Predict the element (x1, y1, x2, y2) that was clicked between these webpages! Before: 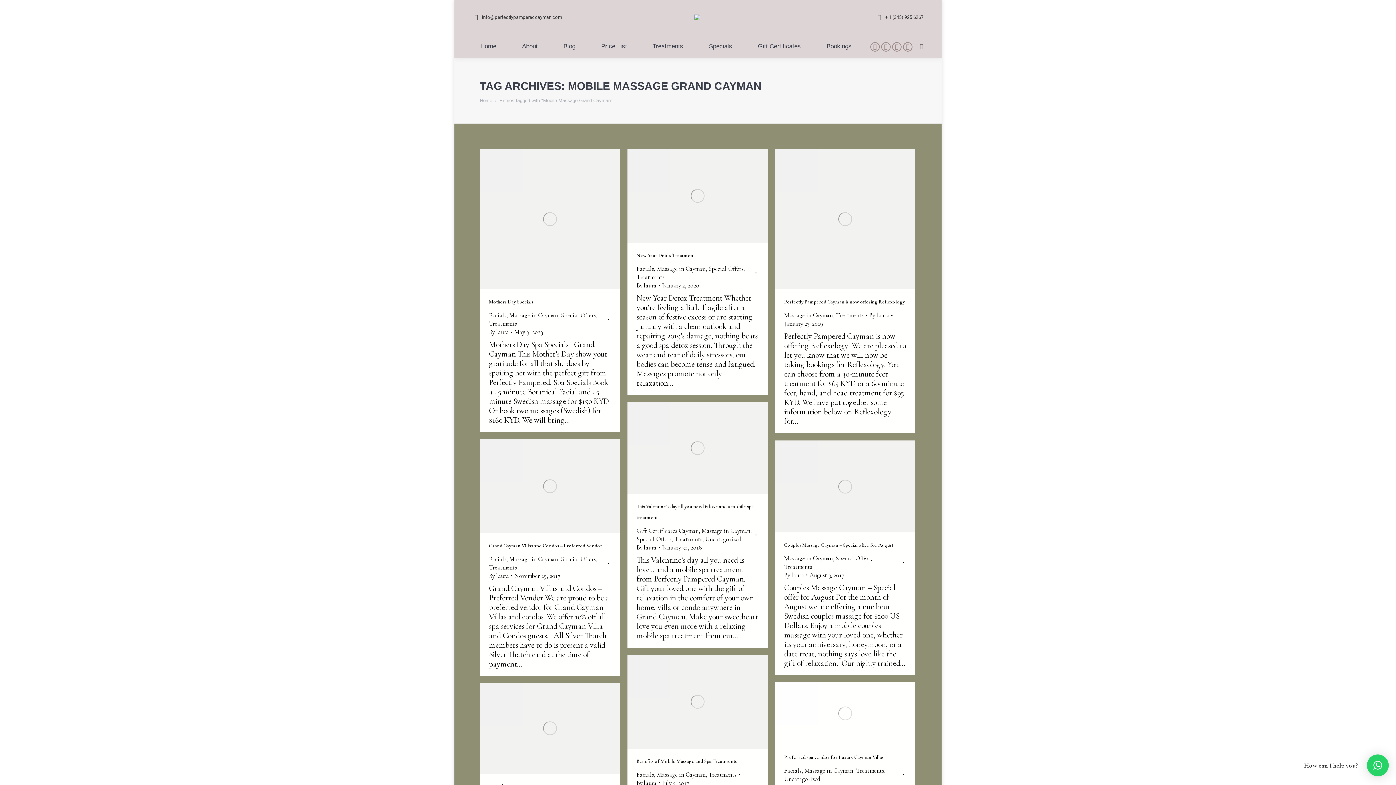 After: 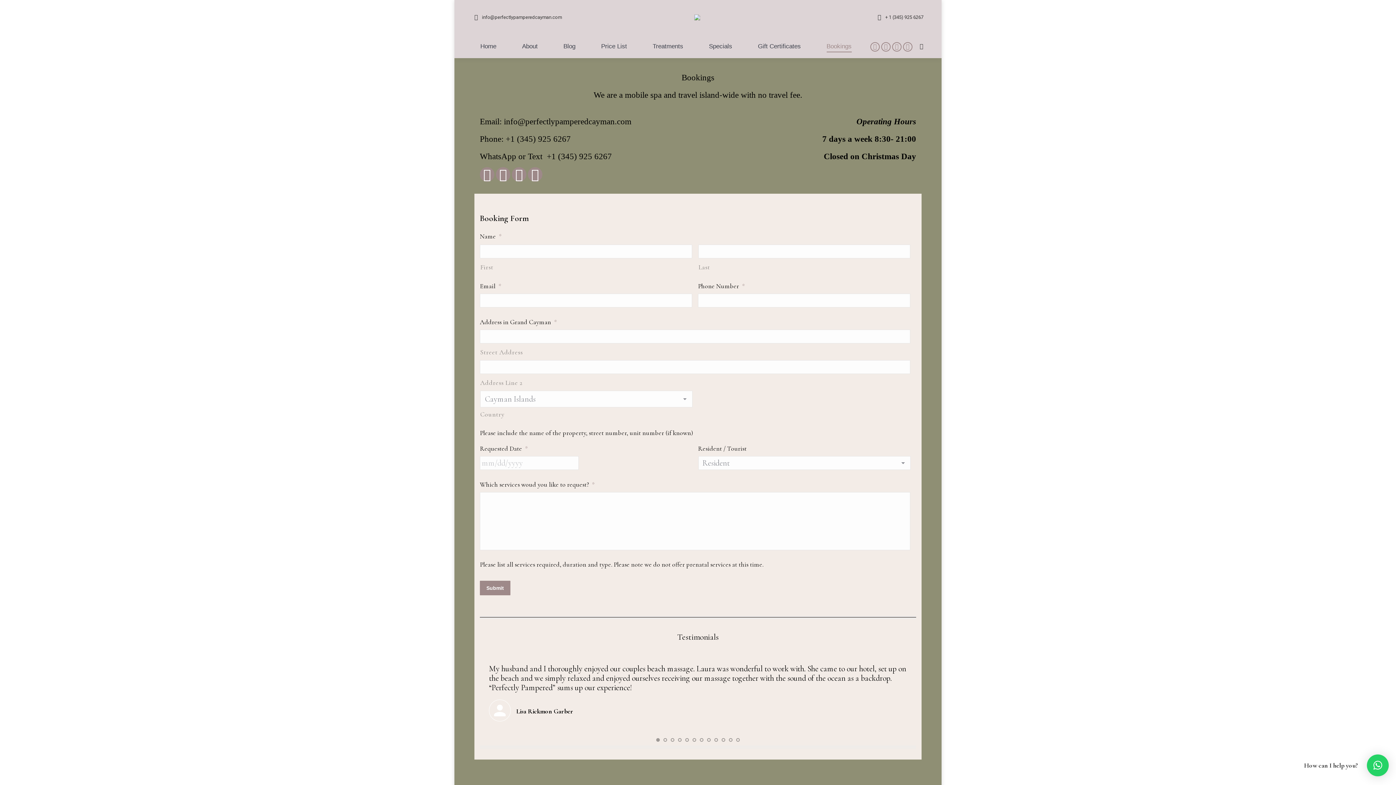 Action: label: Bookings bbox: (819, 41, 859, 51)